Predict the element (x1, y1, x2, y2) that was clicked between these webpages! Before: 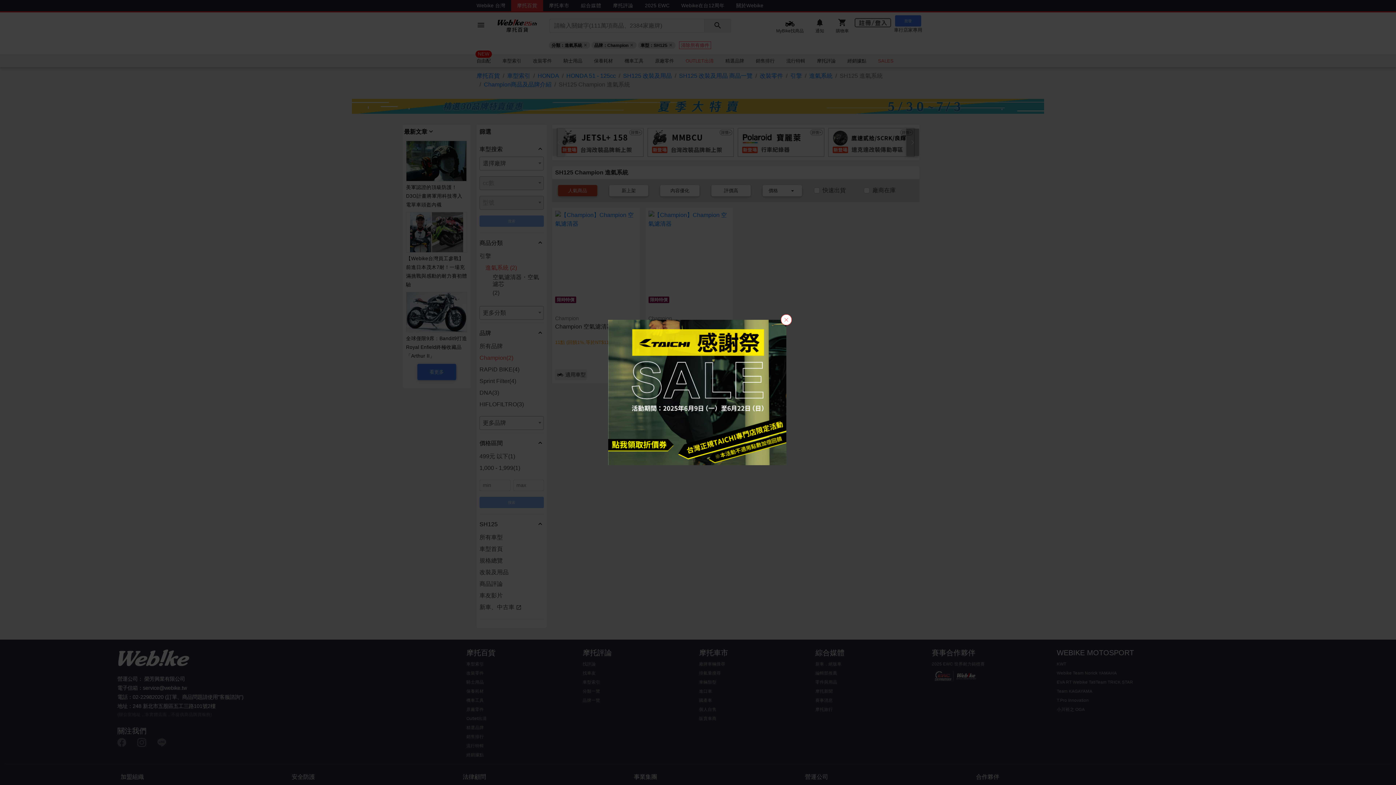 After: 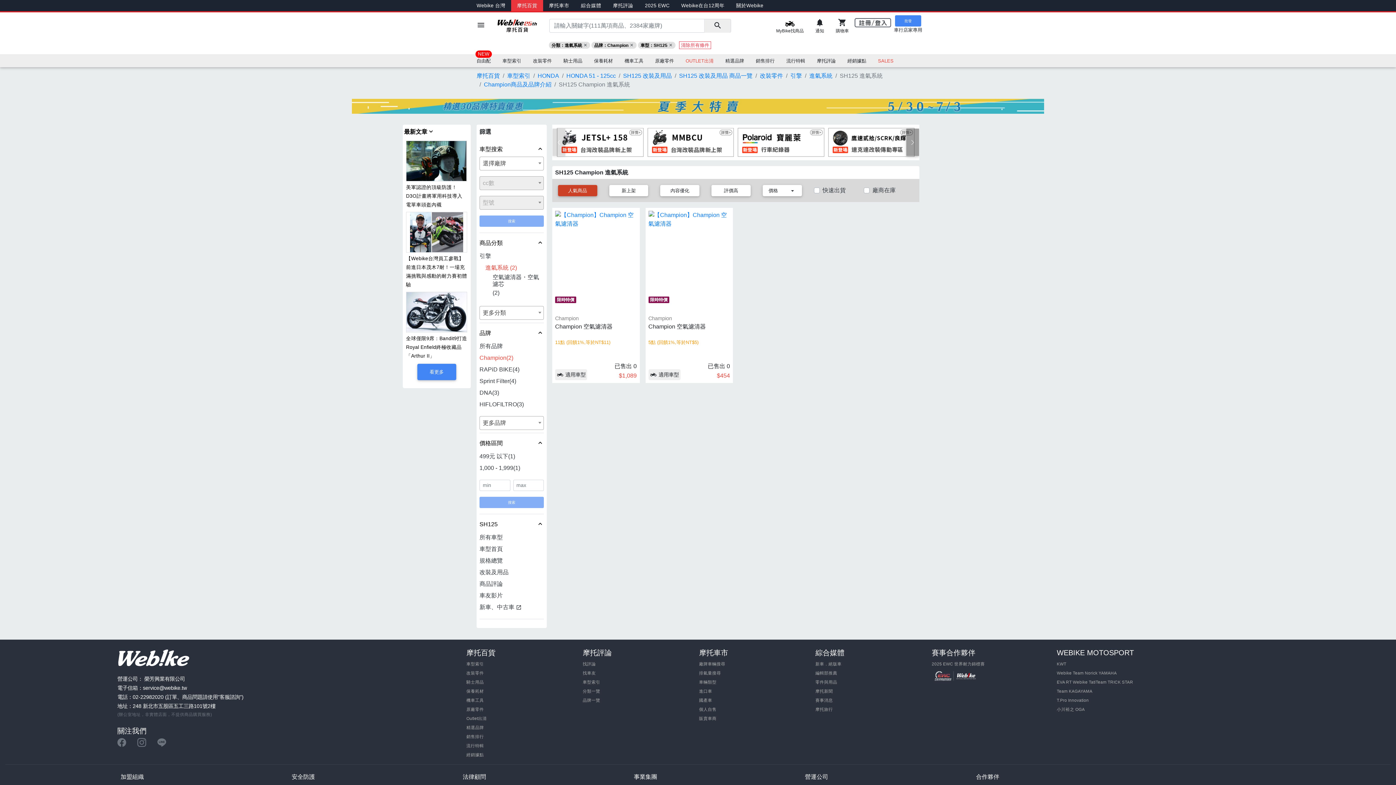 Action: bbox: (608, 320, 786, 465)